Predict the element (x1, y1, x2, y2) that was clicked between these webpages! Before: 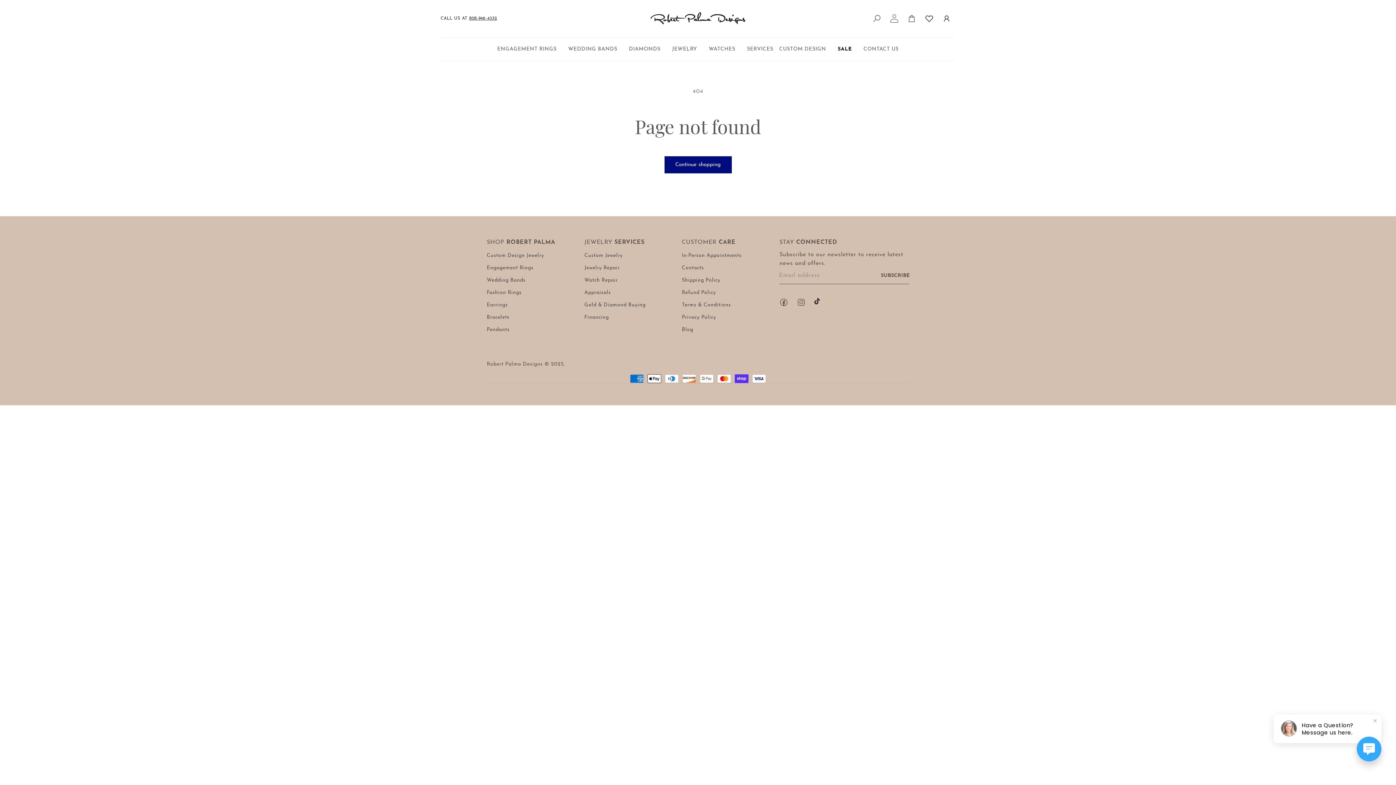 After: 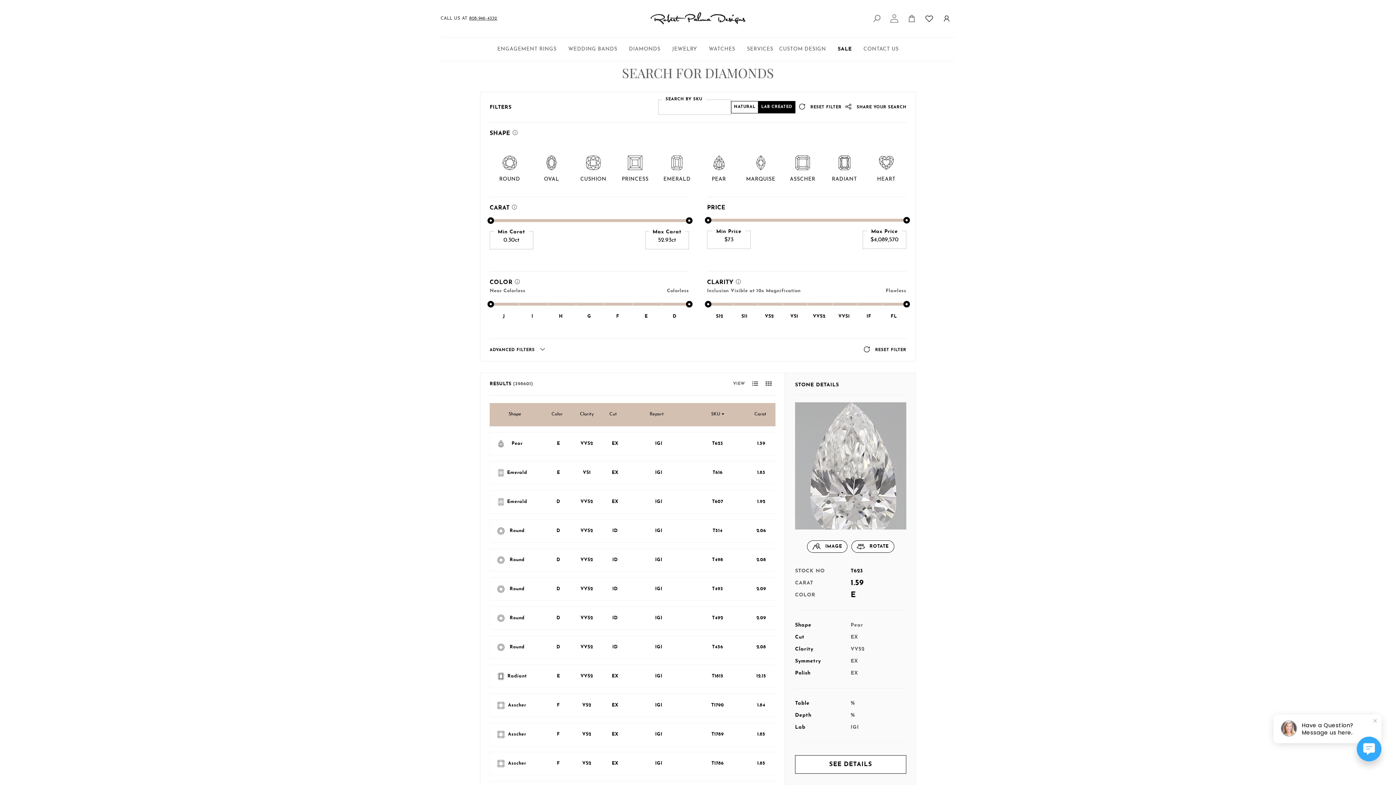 Action: bbox: (623, 37, 666, 60) label: DIAMONDS